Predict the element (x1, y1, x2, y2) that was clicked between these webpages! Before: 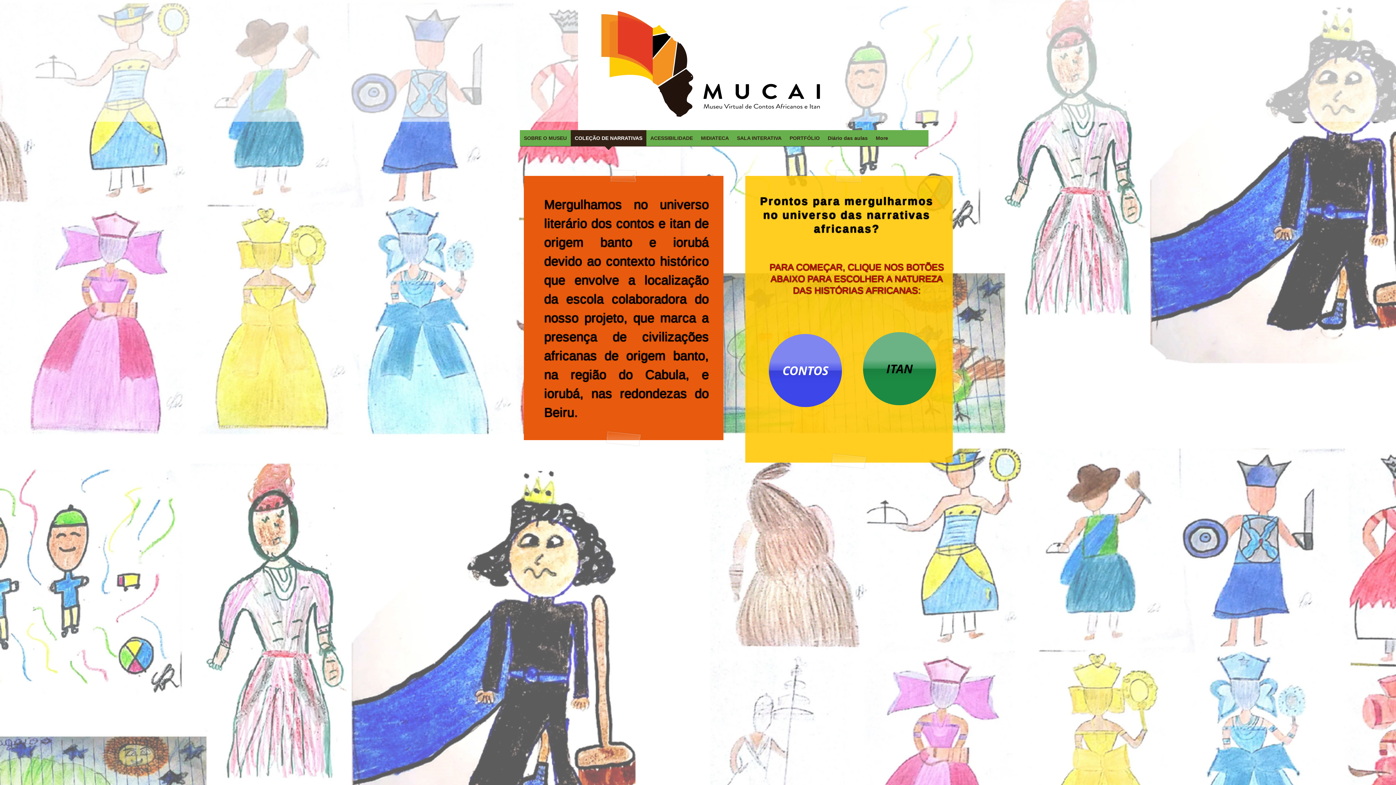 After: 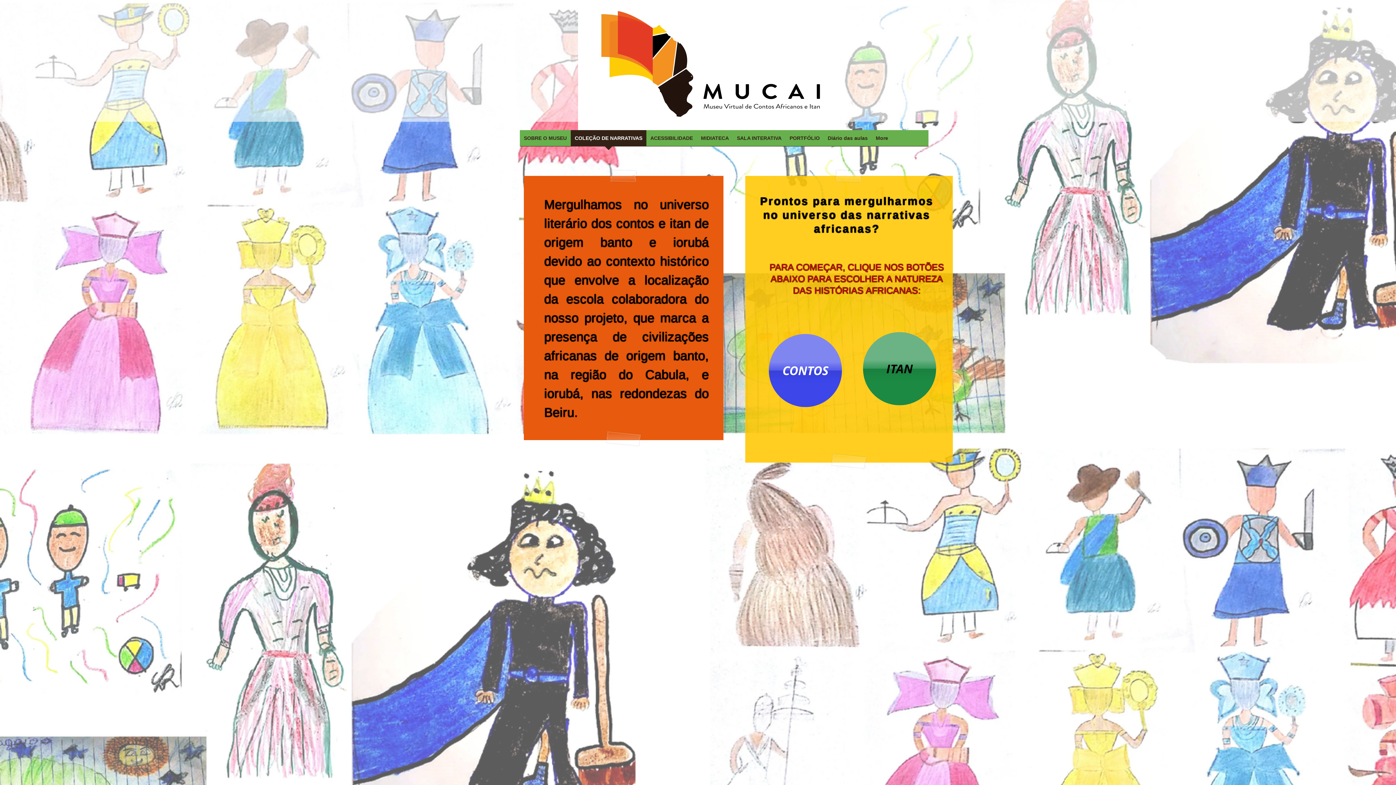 Action: bbox: (570, 130, 646, 150) label: COLEÇÃO DE NARRATIVAS